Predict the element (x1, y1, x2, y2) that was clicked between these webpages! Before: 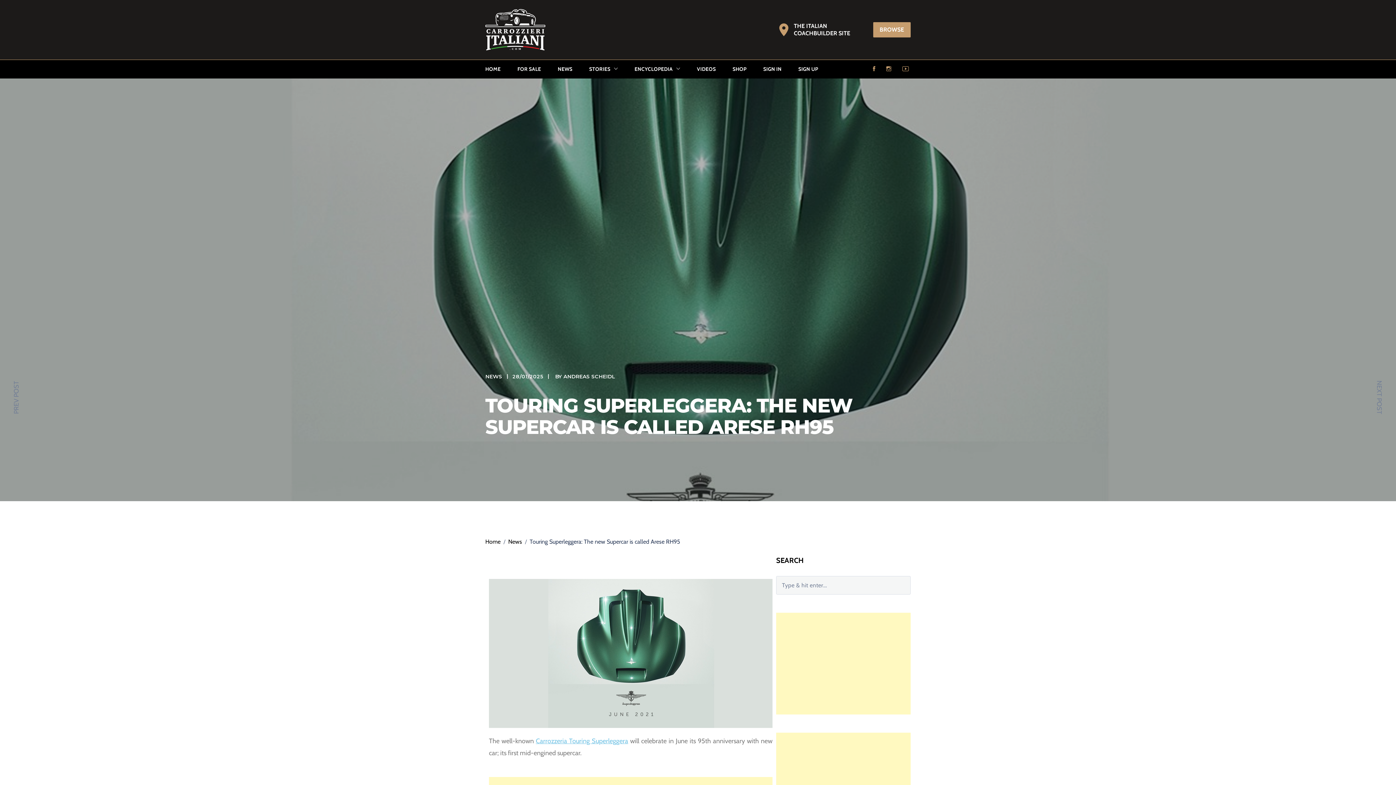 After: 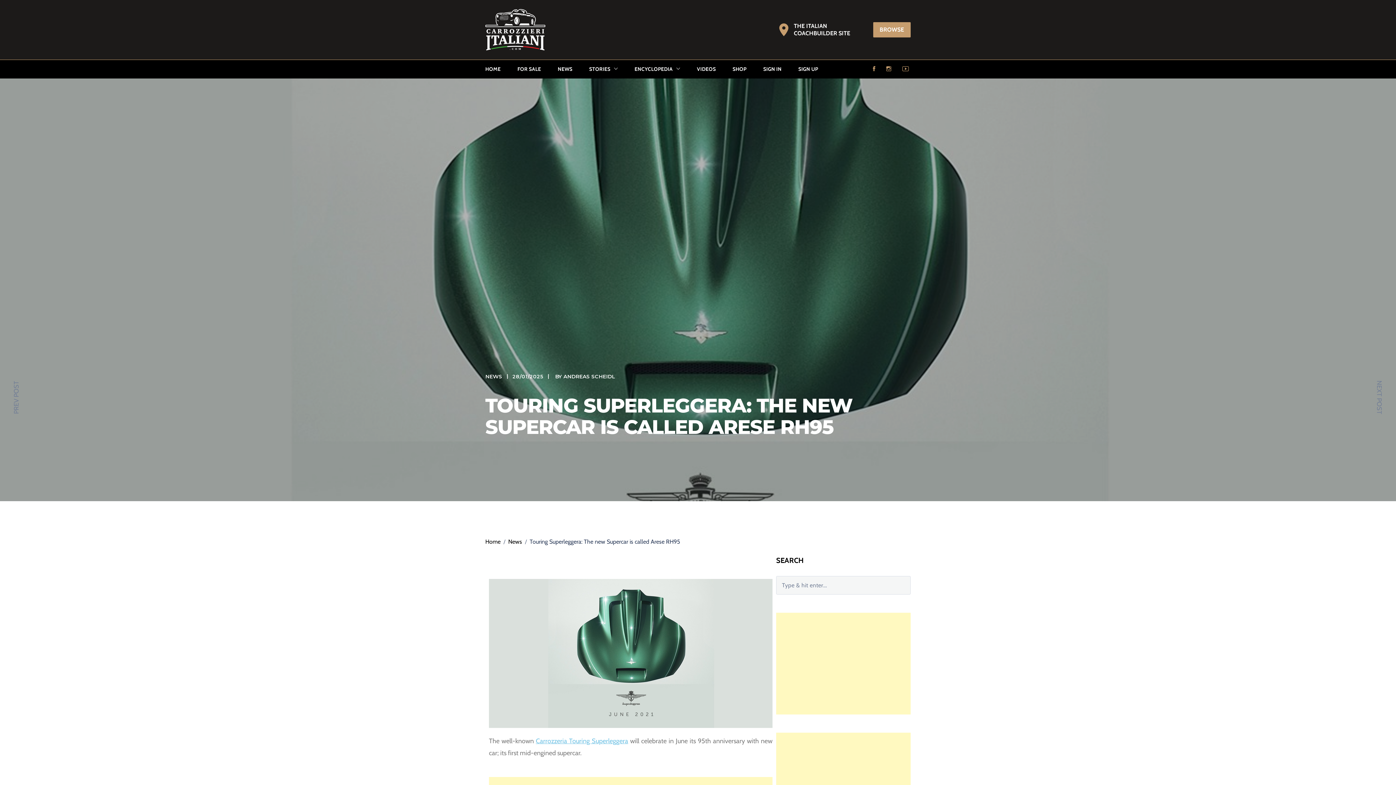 Action: bbox: (871, 62, 877, 75)